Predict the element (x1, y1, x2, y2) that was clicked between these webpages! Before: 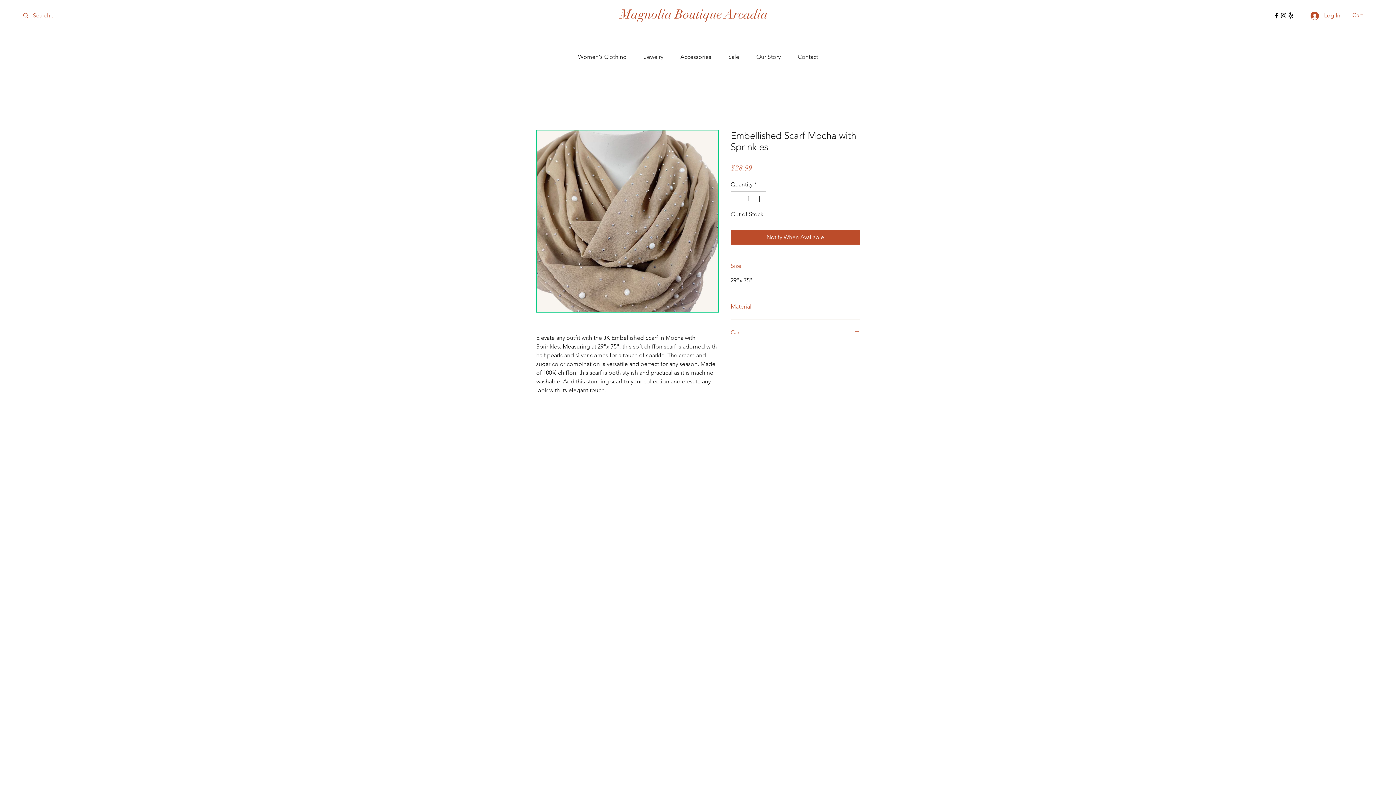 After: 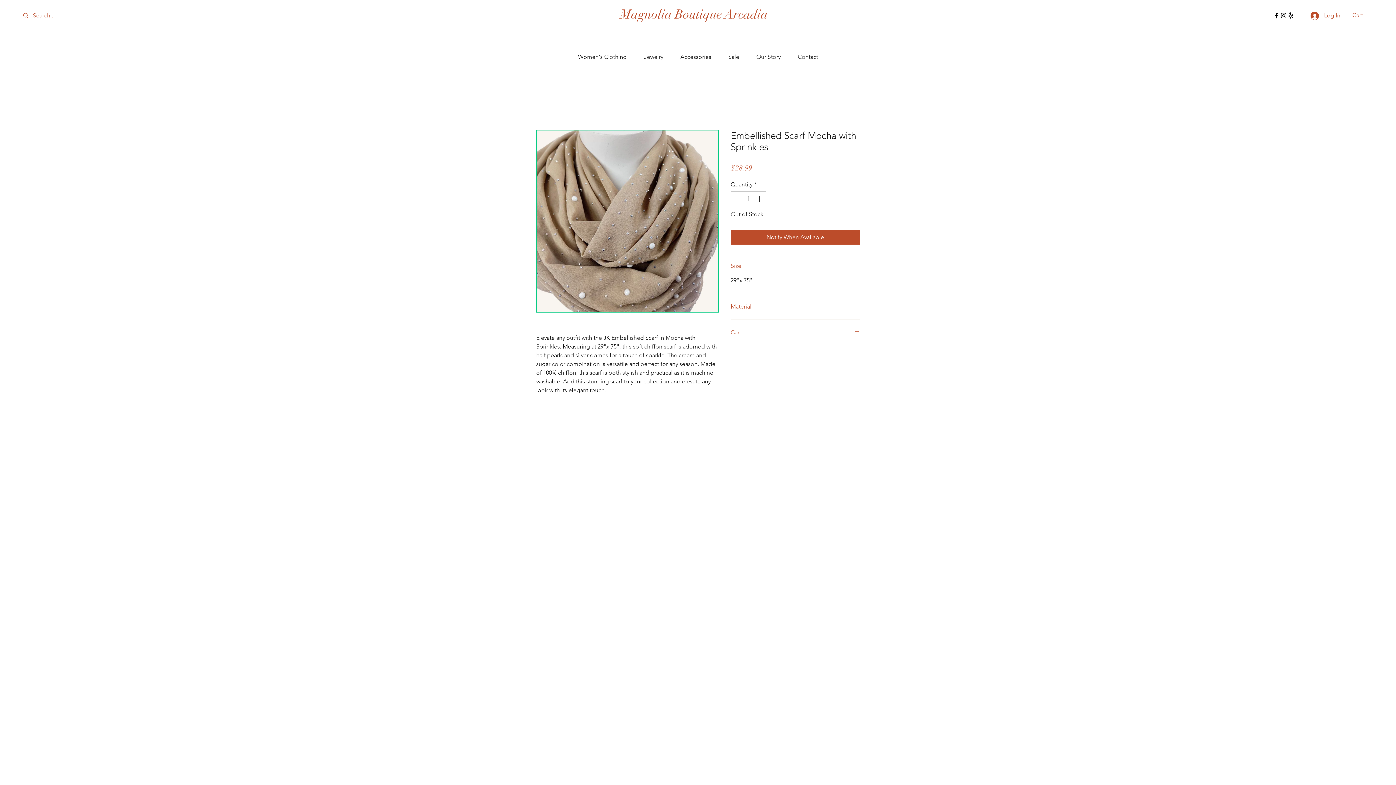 Action: bbox: (1352, 12, 1372, 18) label: Cart